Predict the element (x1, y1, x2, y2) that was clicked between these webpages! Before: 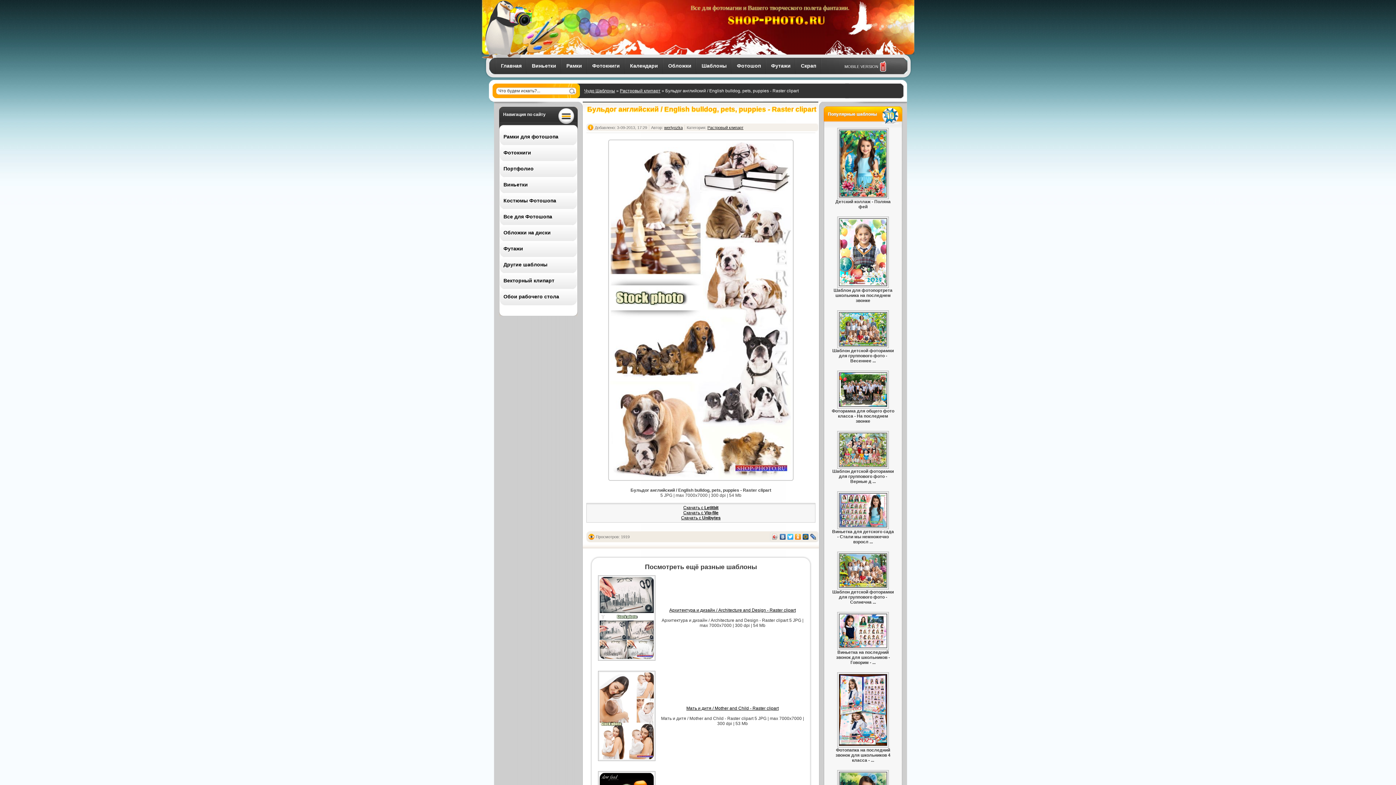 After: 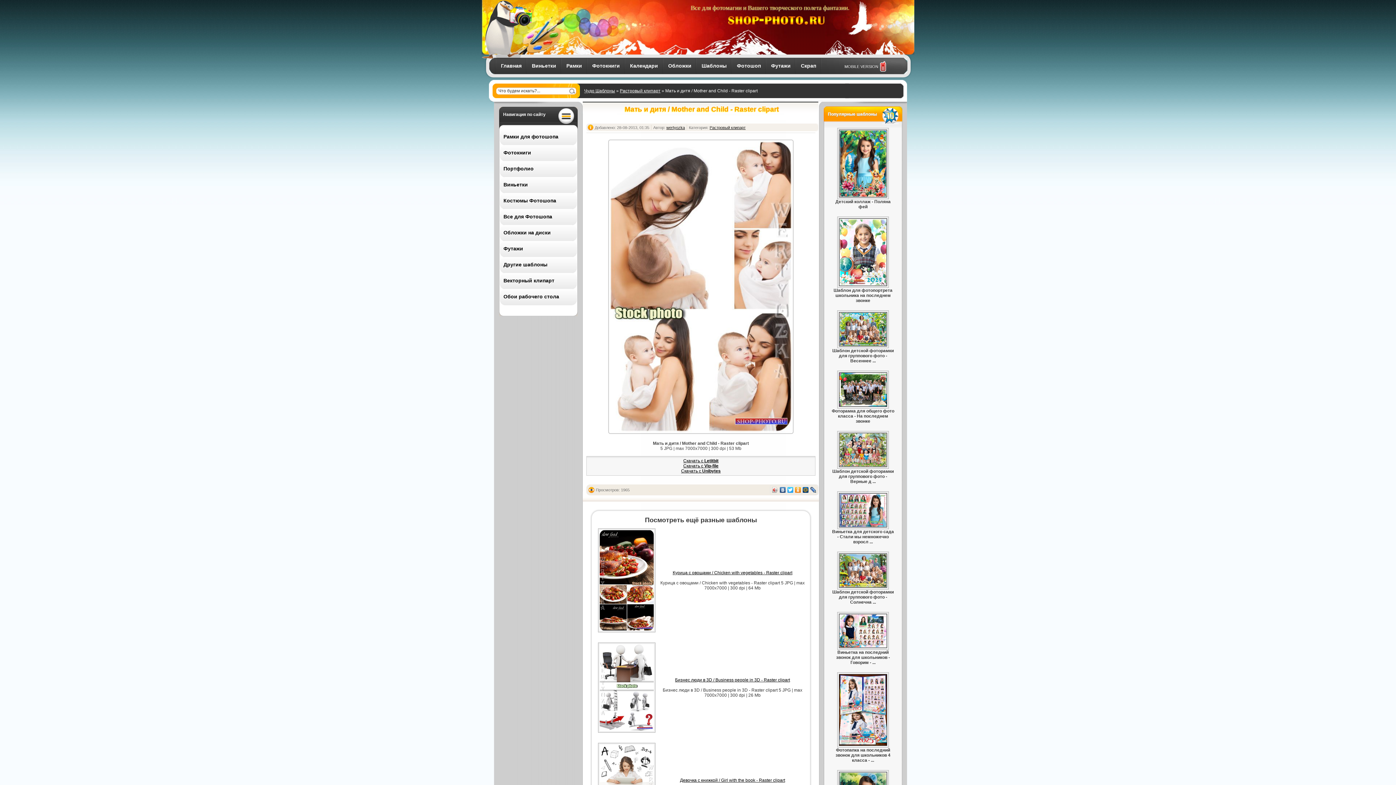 Action: label: Мать и дитя / Mother and Child - Raster clipart bbox: (660, 706, 805, 711)